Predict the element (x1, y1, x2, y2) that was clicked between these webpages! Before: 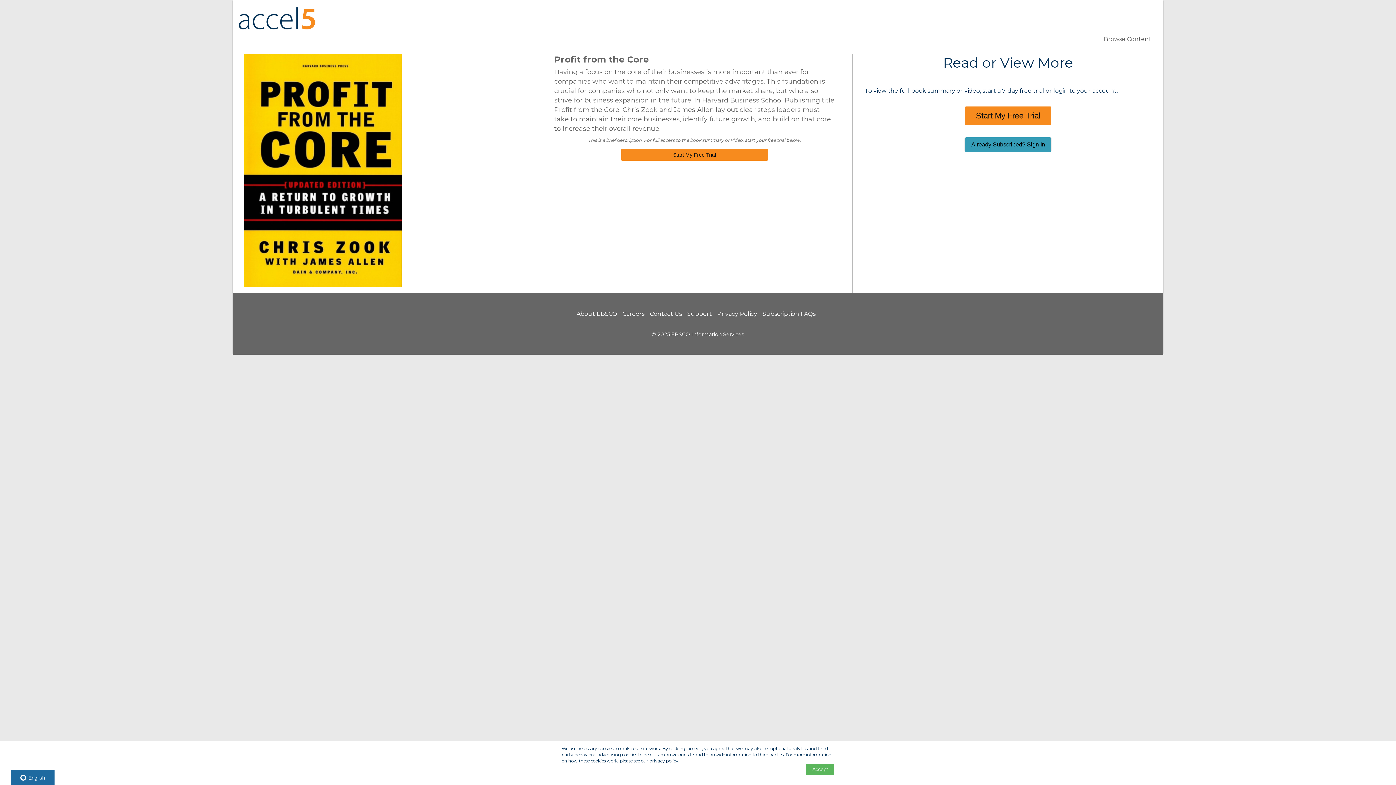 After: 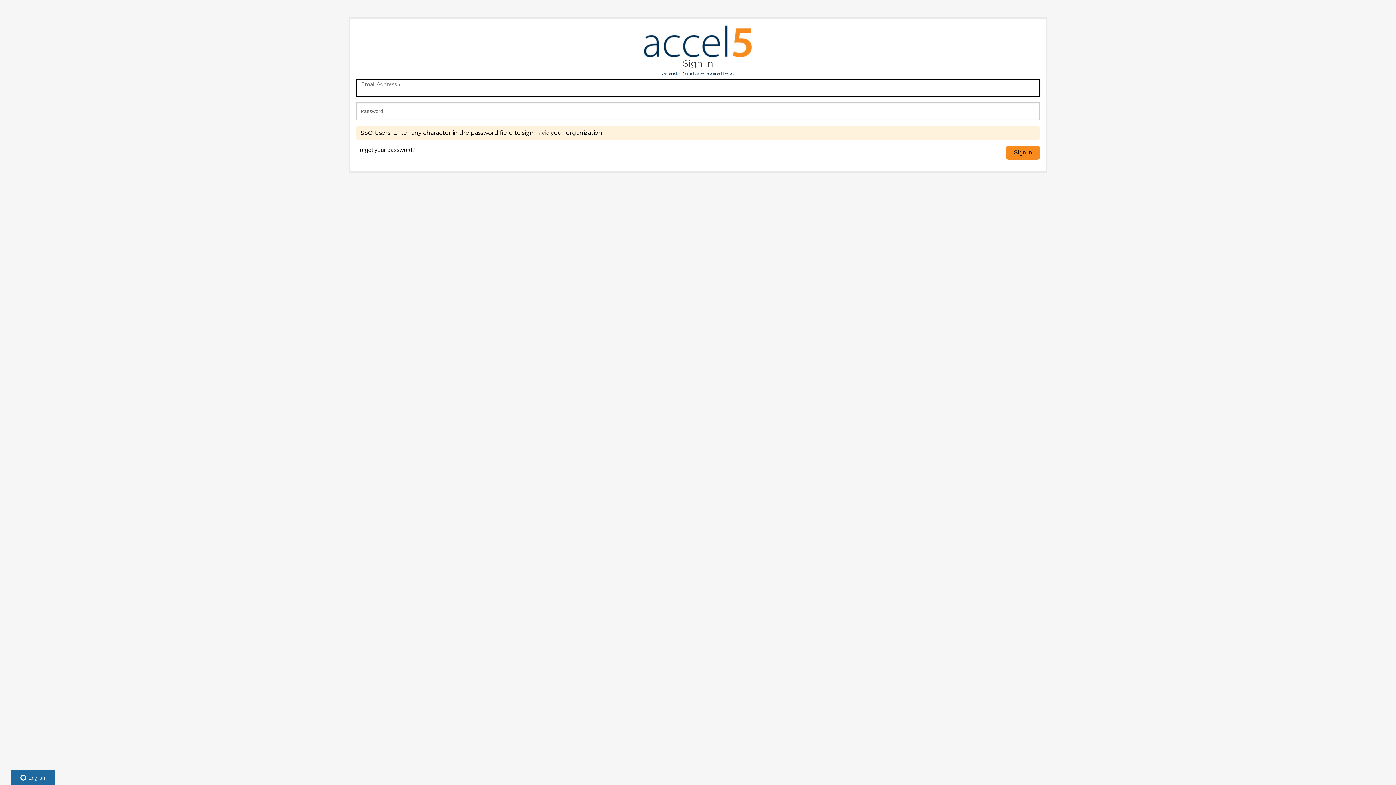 Action: bbox: (1146, 0, 1157, 12)